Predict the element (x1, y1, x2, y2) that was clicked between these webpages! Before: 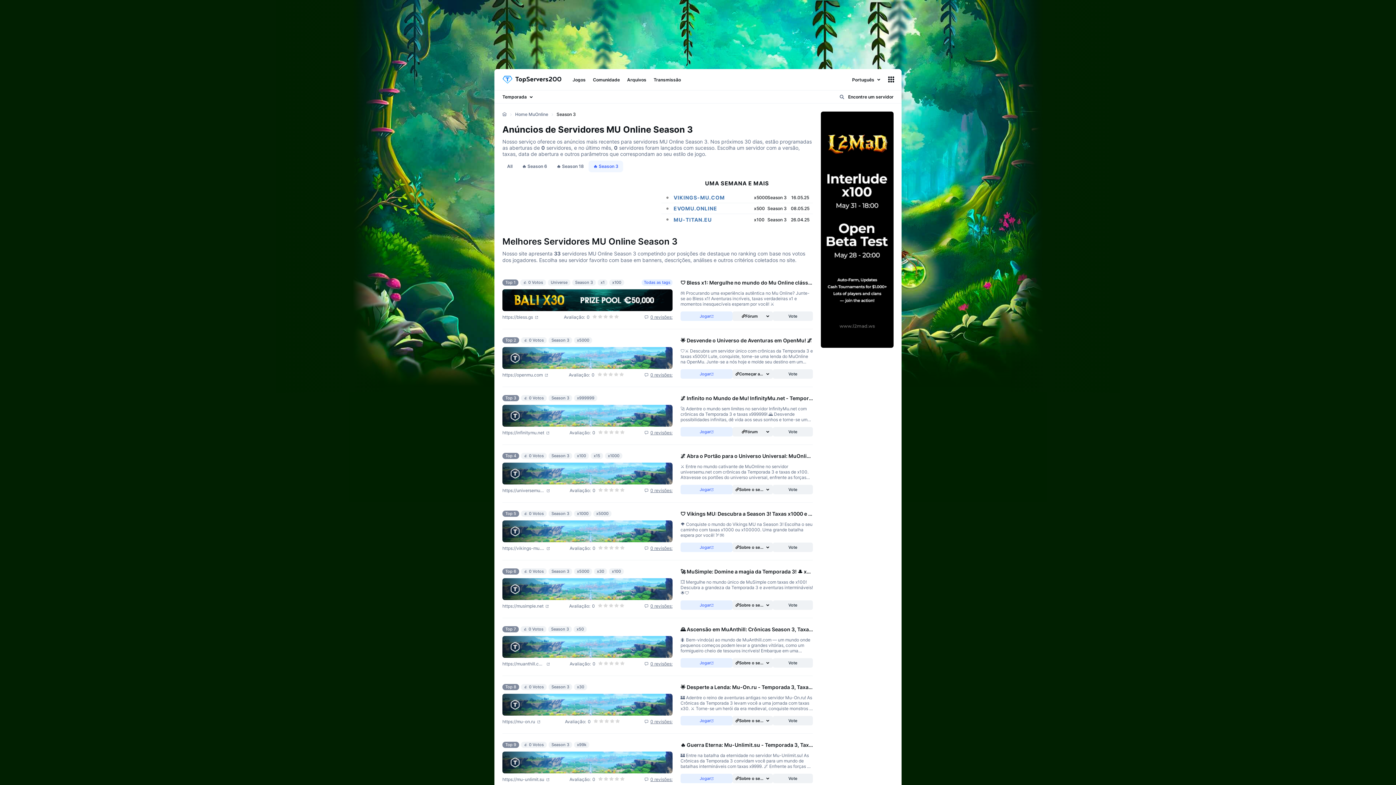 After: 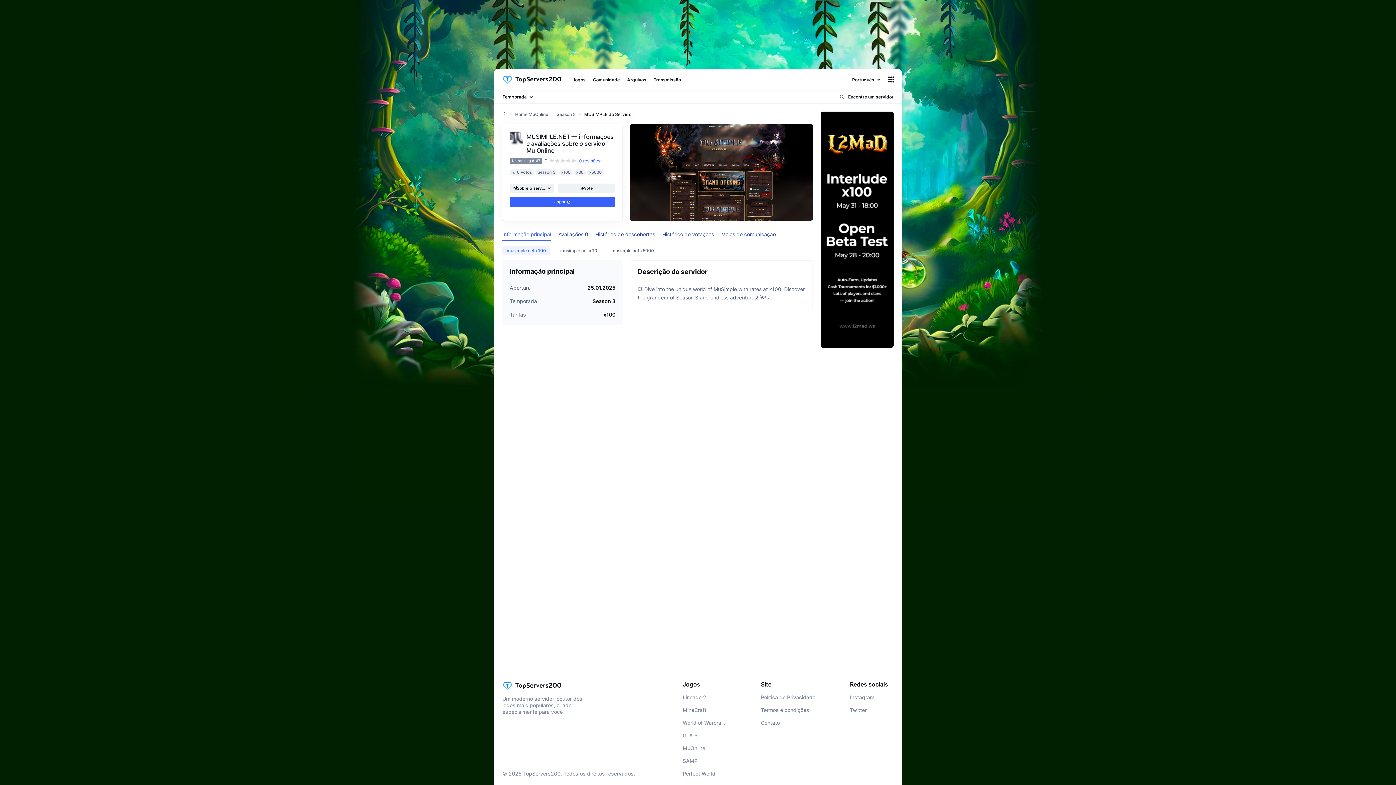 Action: bbox: (502, 578, 672, 600)